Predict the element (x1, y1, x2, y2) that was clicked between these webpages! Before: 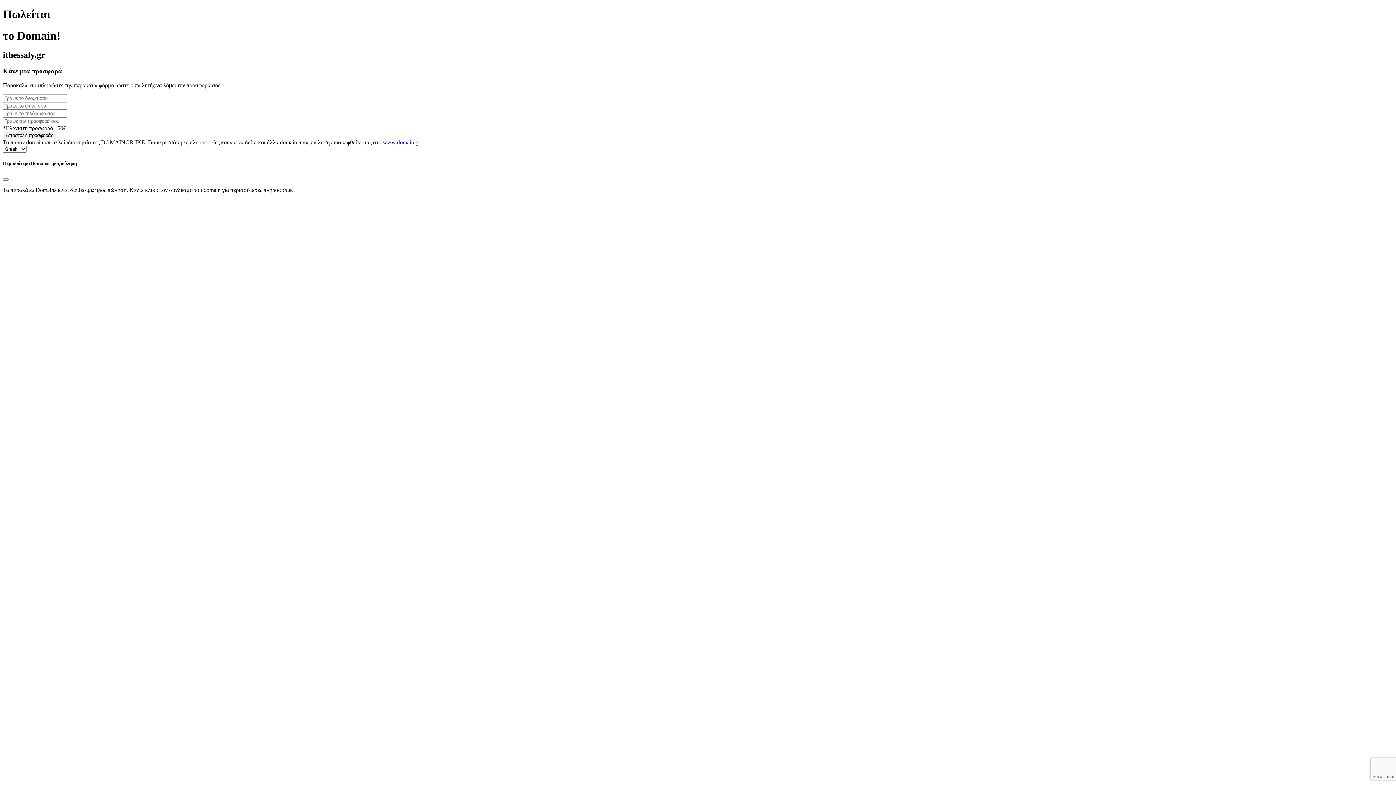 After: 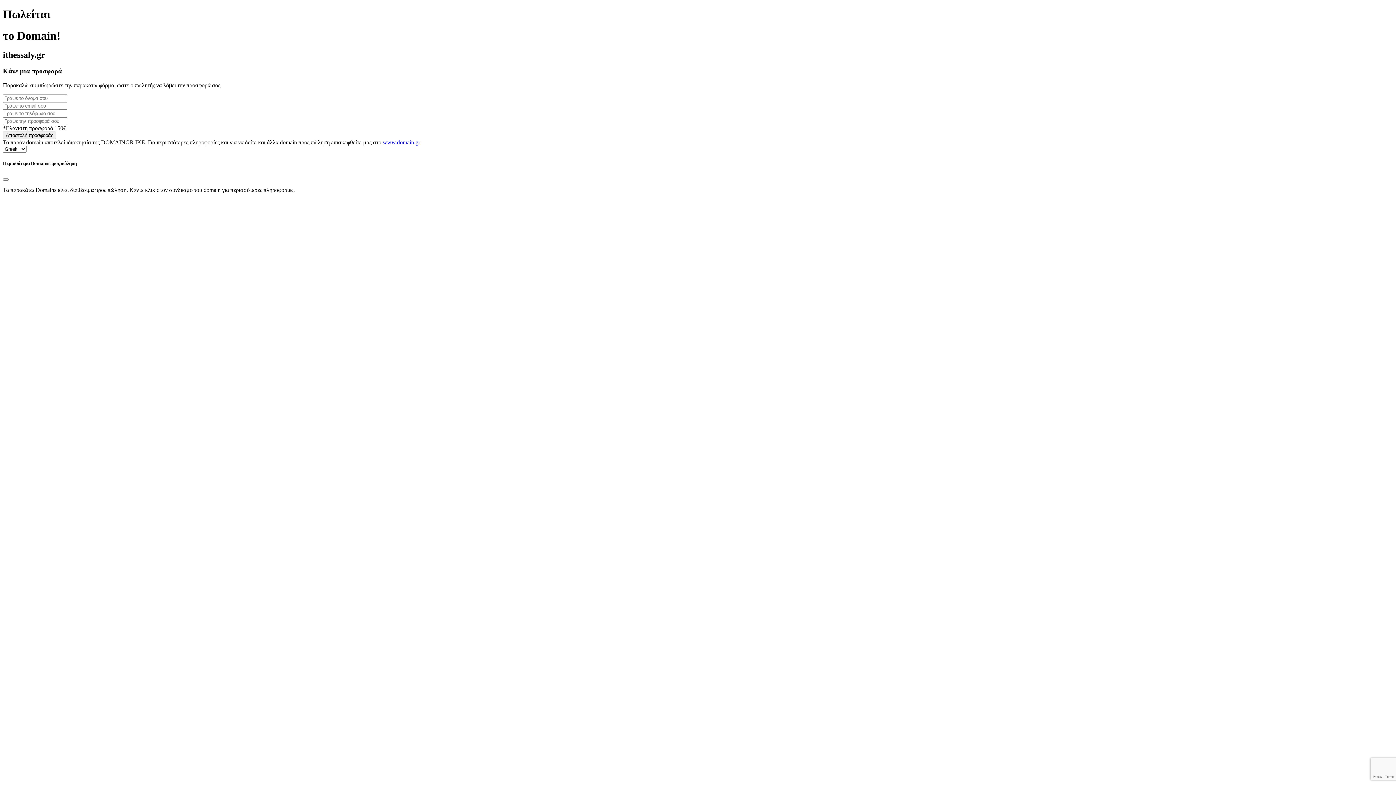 Action: label: www.domain.gr bbox: (382, 139, 420, 145)